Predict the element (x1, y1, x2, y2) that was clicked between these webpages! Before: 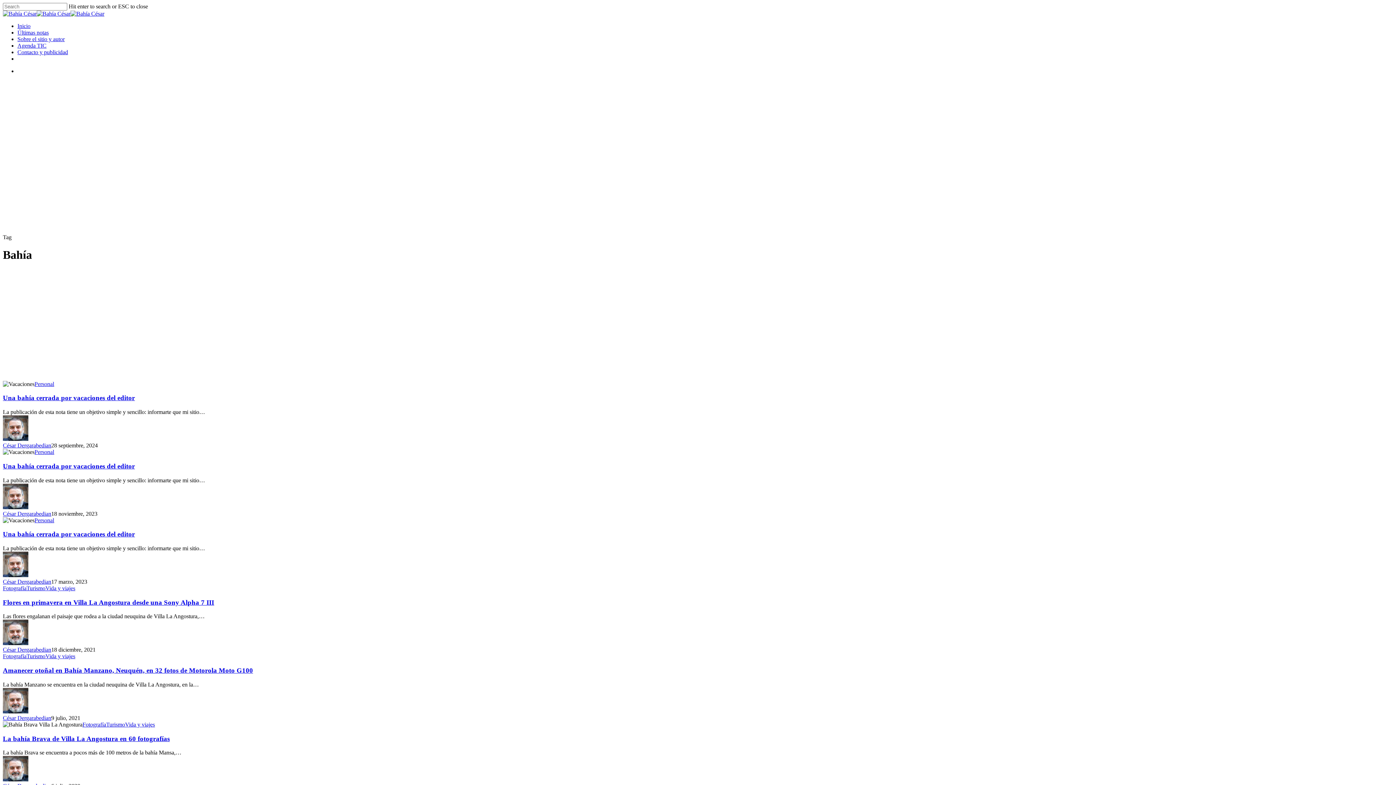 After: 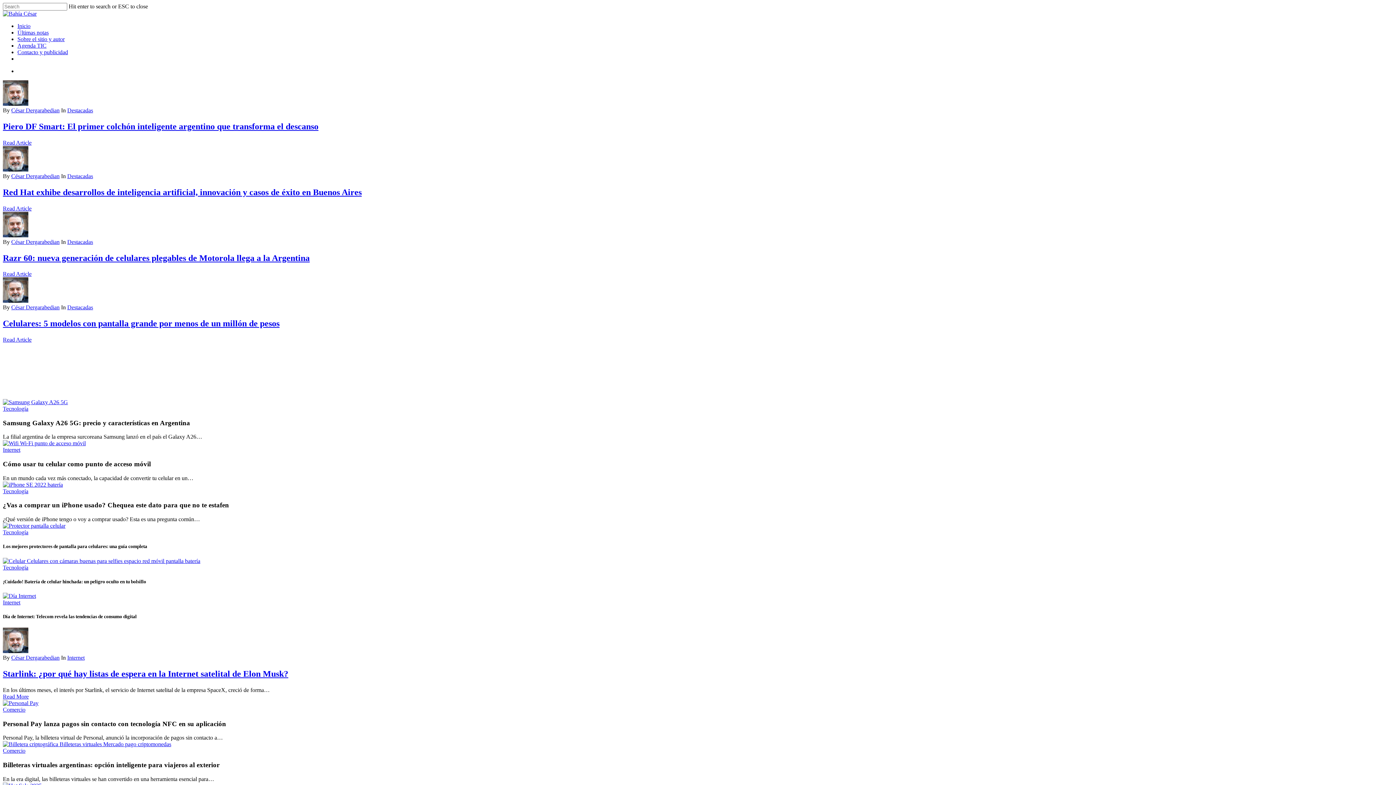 Action: bbox: (2, 640, 28, 646)